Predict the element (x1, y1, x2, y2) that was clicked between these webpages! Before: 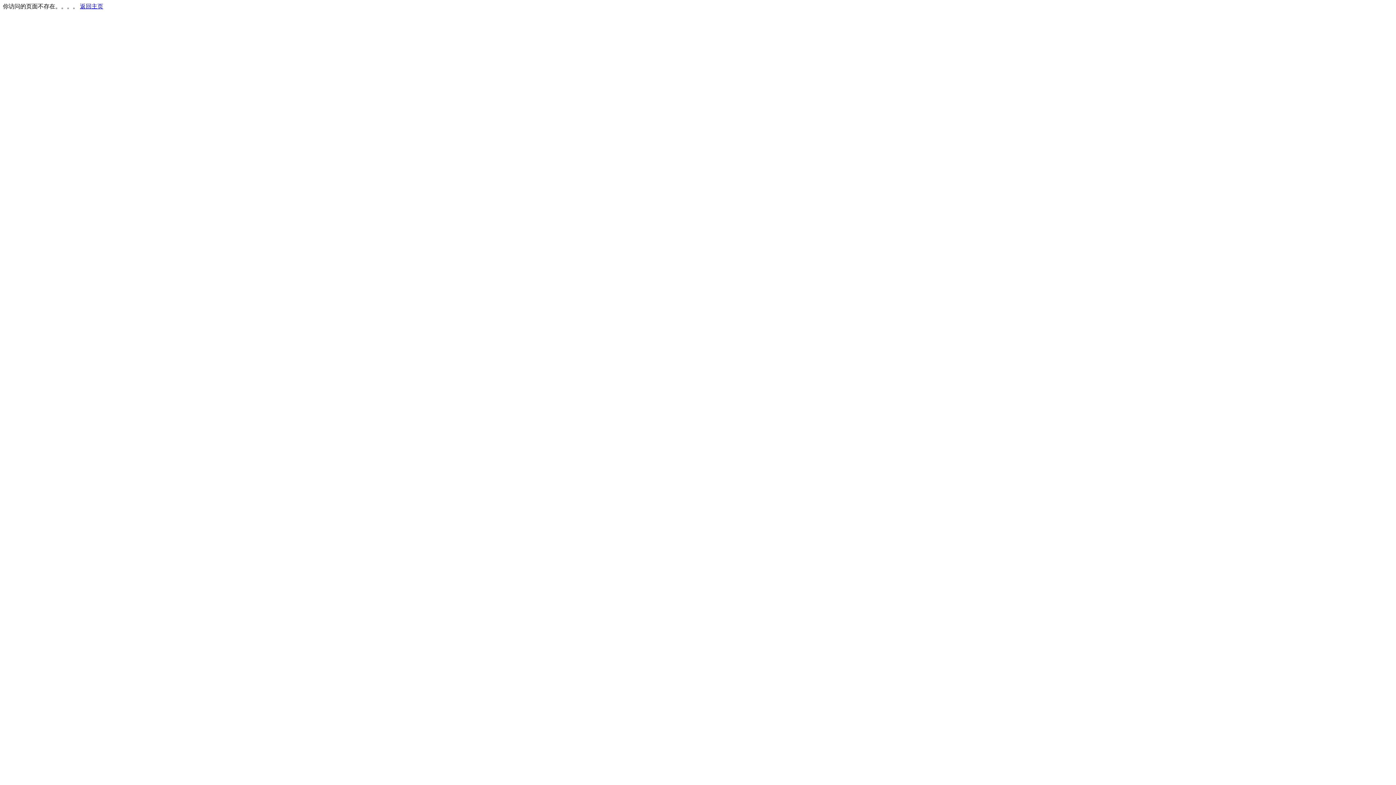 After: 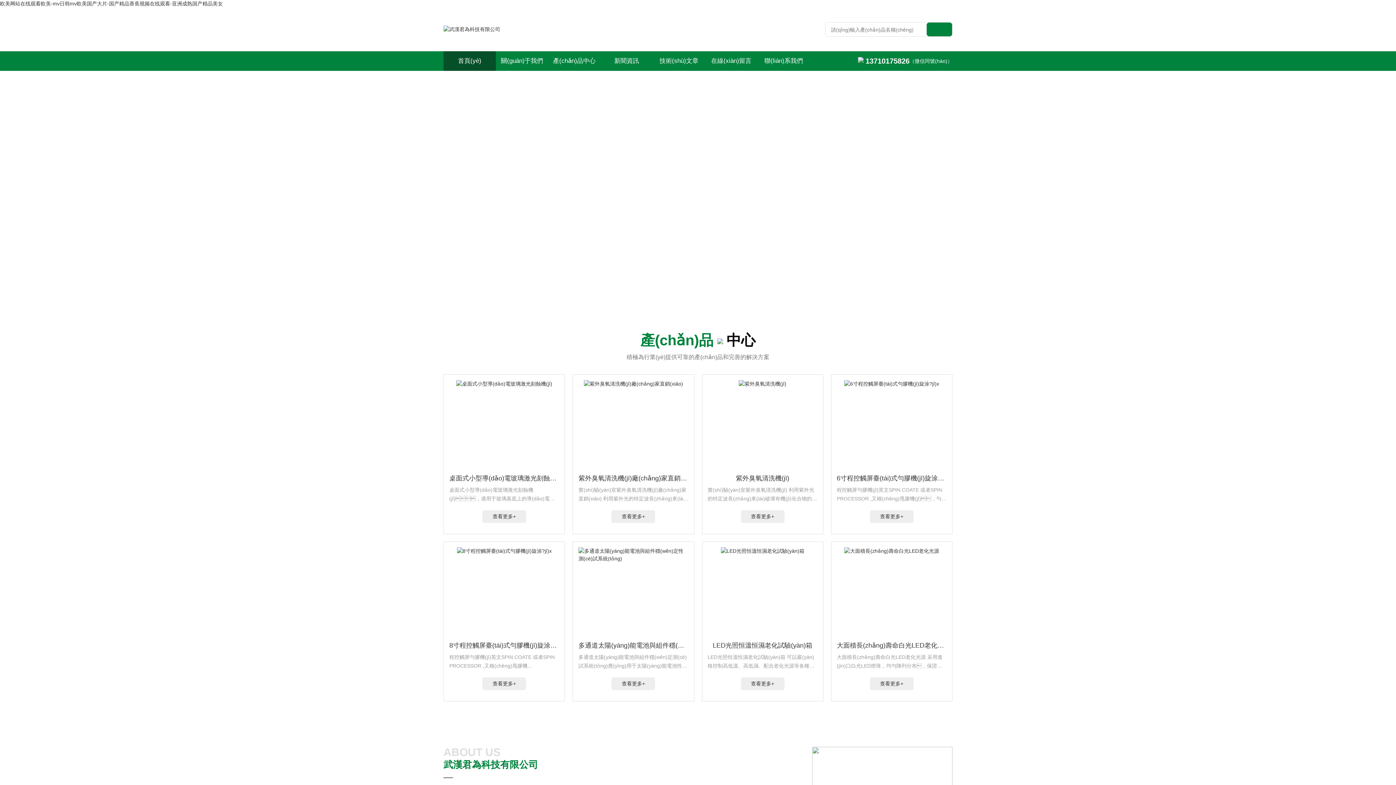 Action: bbox: (80, 3, 103, 9) label: 返回主页